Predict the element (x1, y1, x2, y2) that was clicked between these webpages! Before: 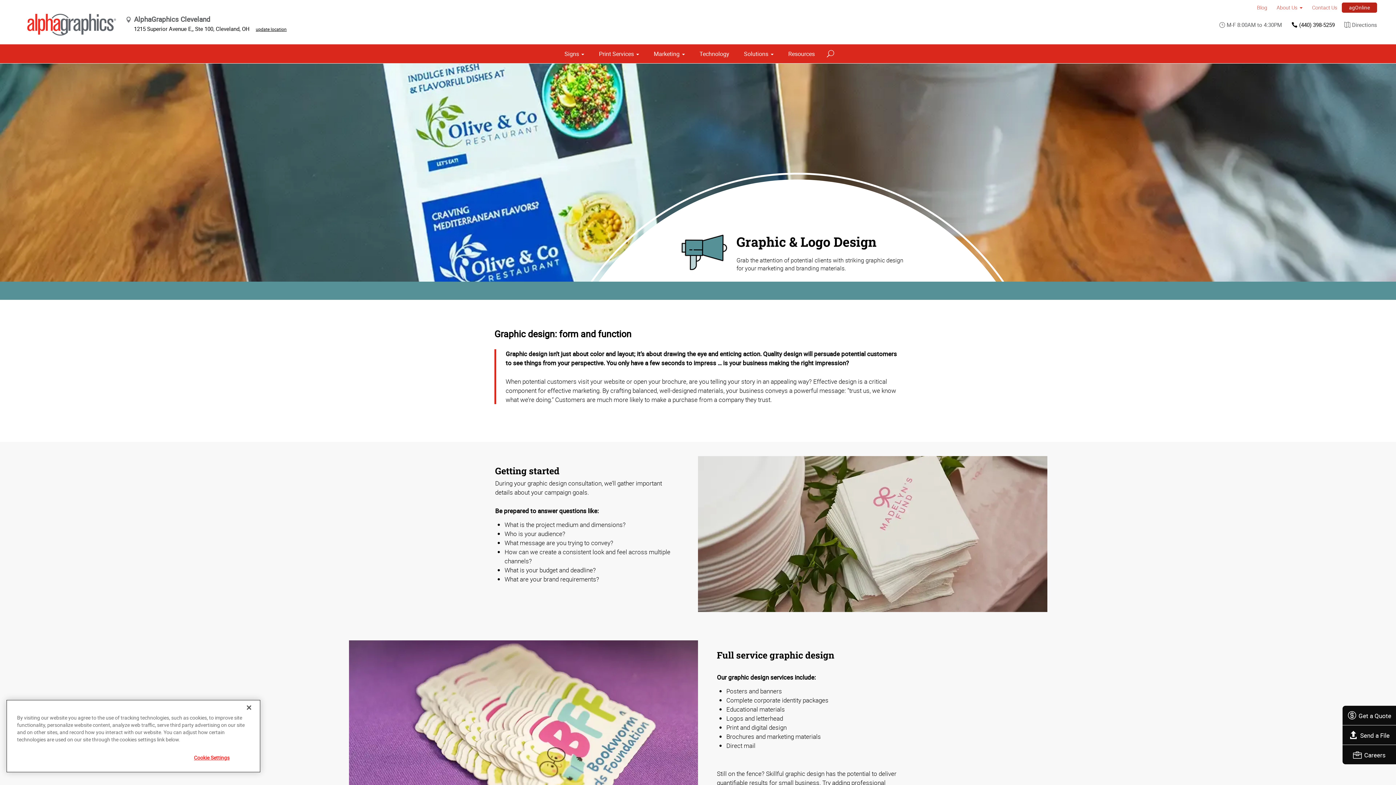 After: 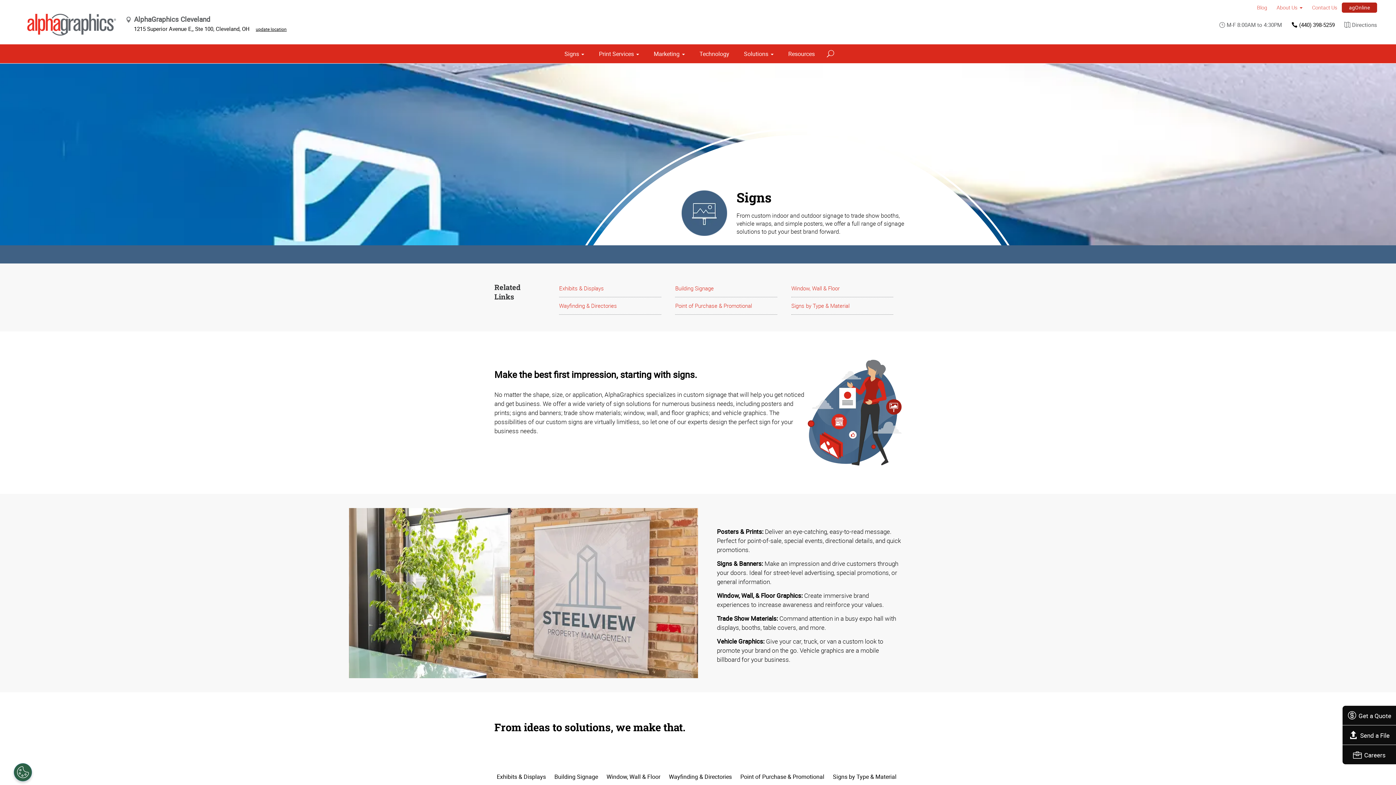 Action: label: Signs bbox: (559, 44, 589, 63)